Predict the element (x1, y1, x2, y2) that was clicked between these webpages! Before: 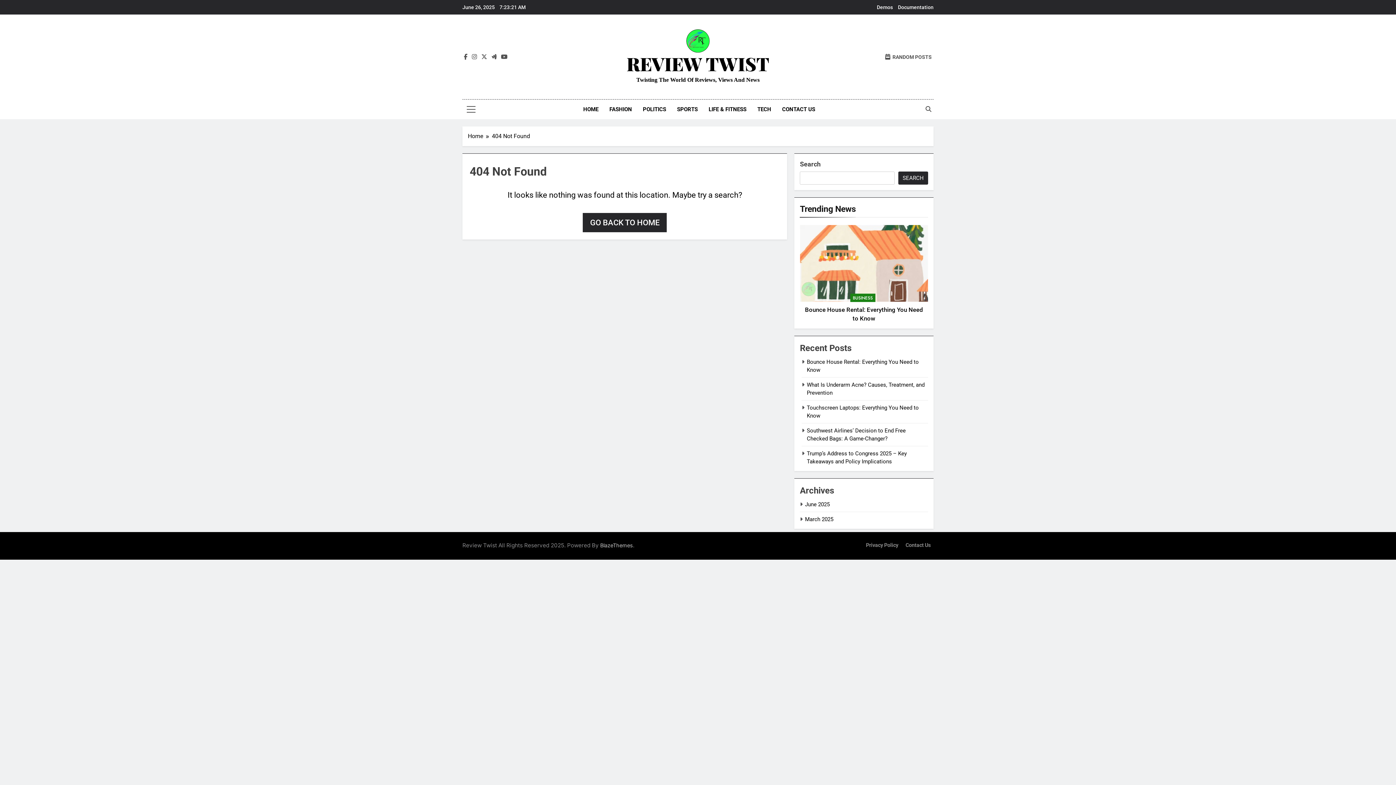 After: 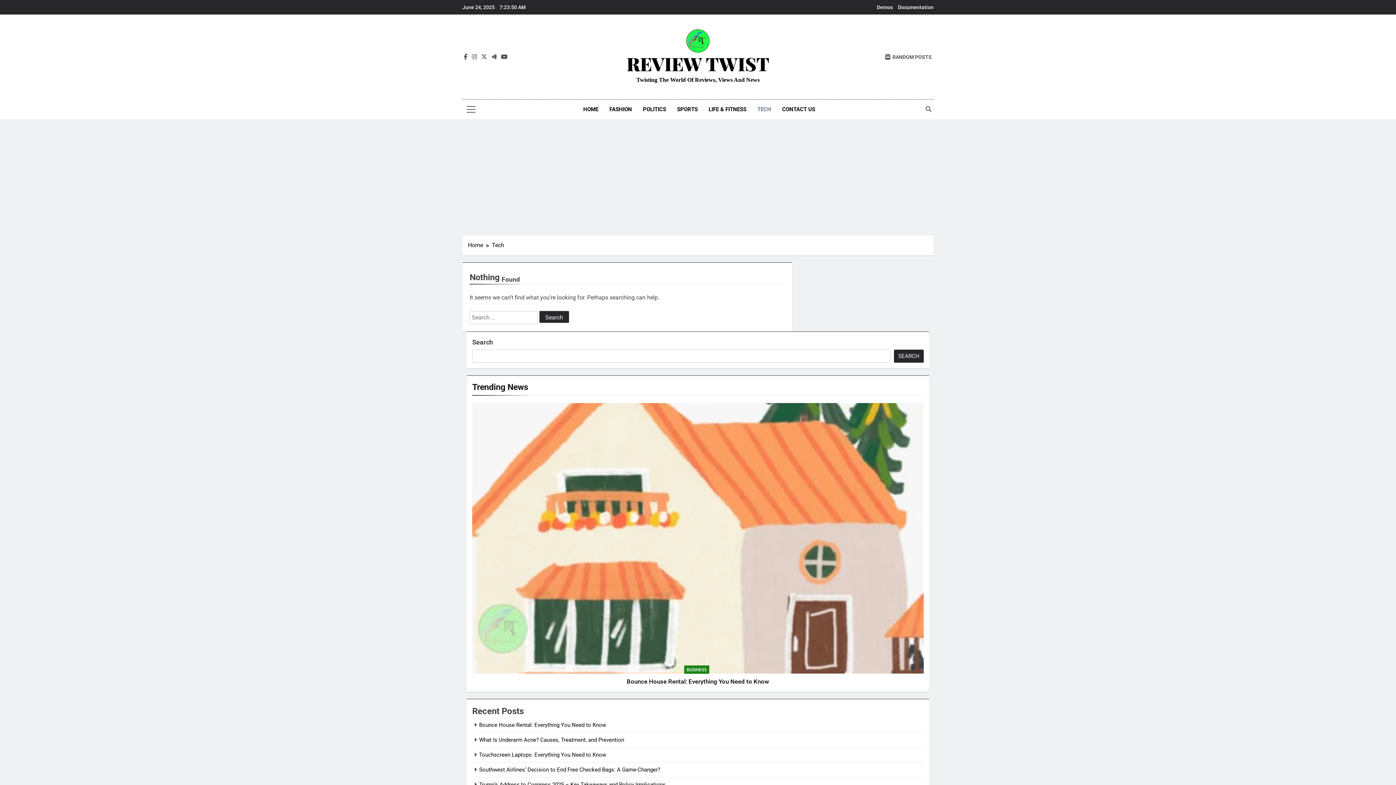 Action: bbox: (752, 99, 776, 119) label: TECH